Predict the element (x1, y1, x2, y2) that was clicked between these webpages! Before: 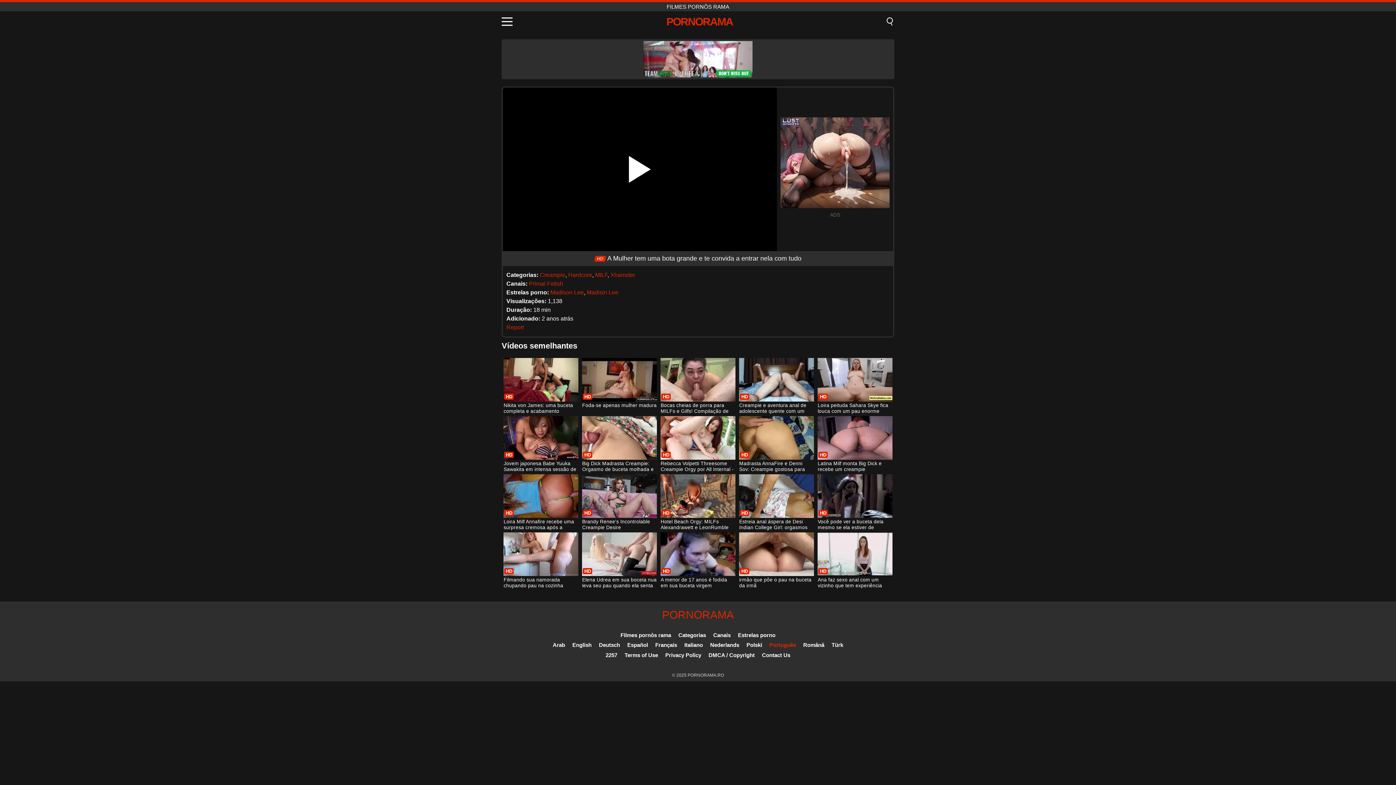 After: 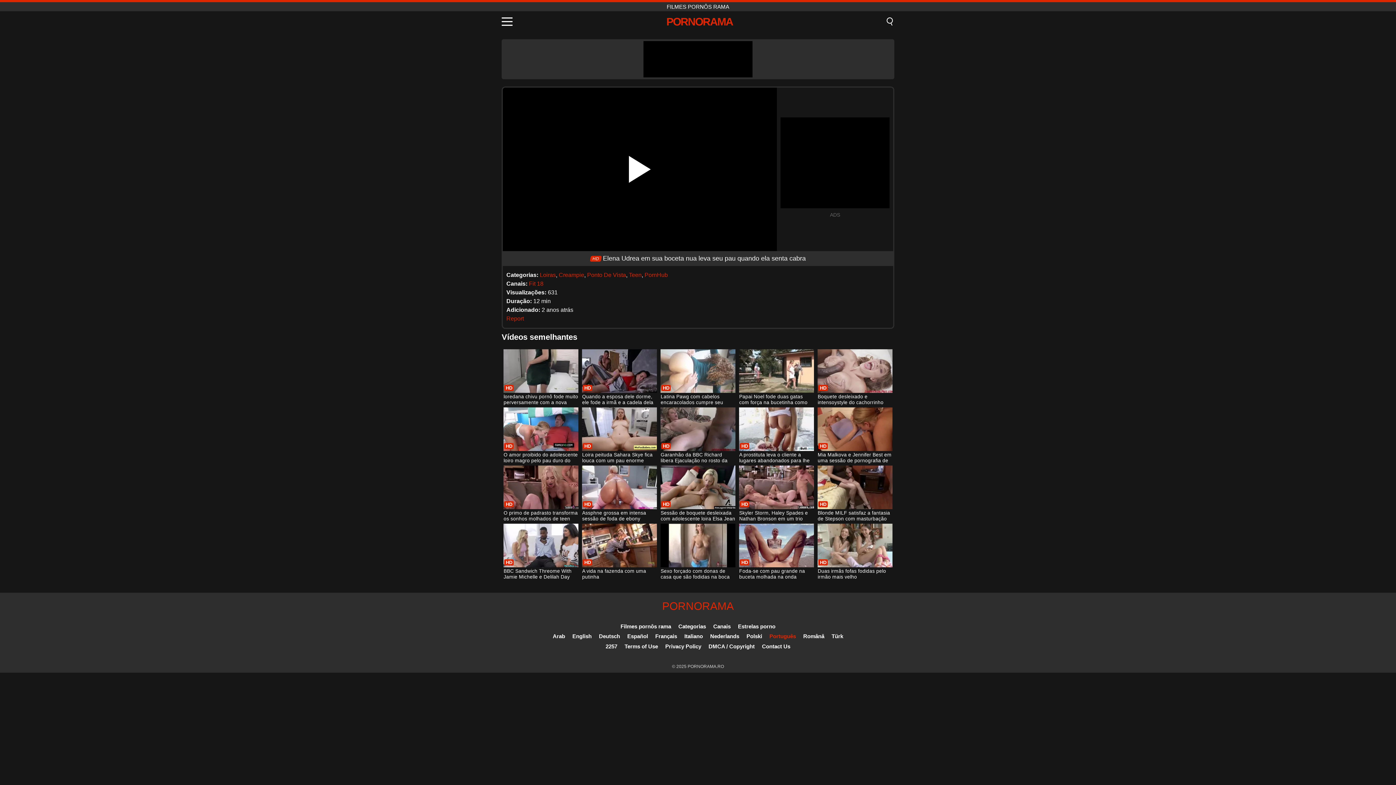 Action: label: Elena Udrea em sua boceta nua leva seu pau quando ela senta cabra bbox: (582, 532, 656, 589)